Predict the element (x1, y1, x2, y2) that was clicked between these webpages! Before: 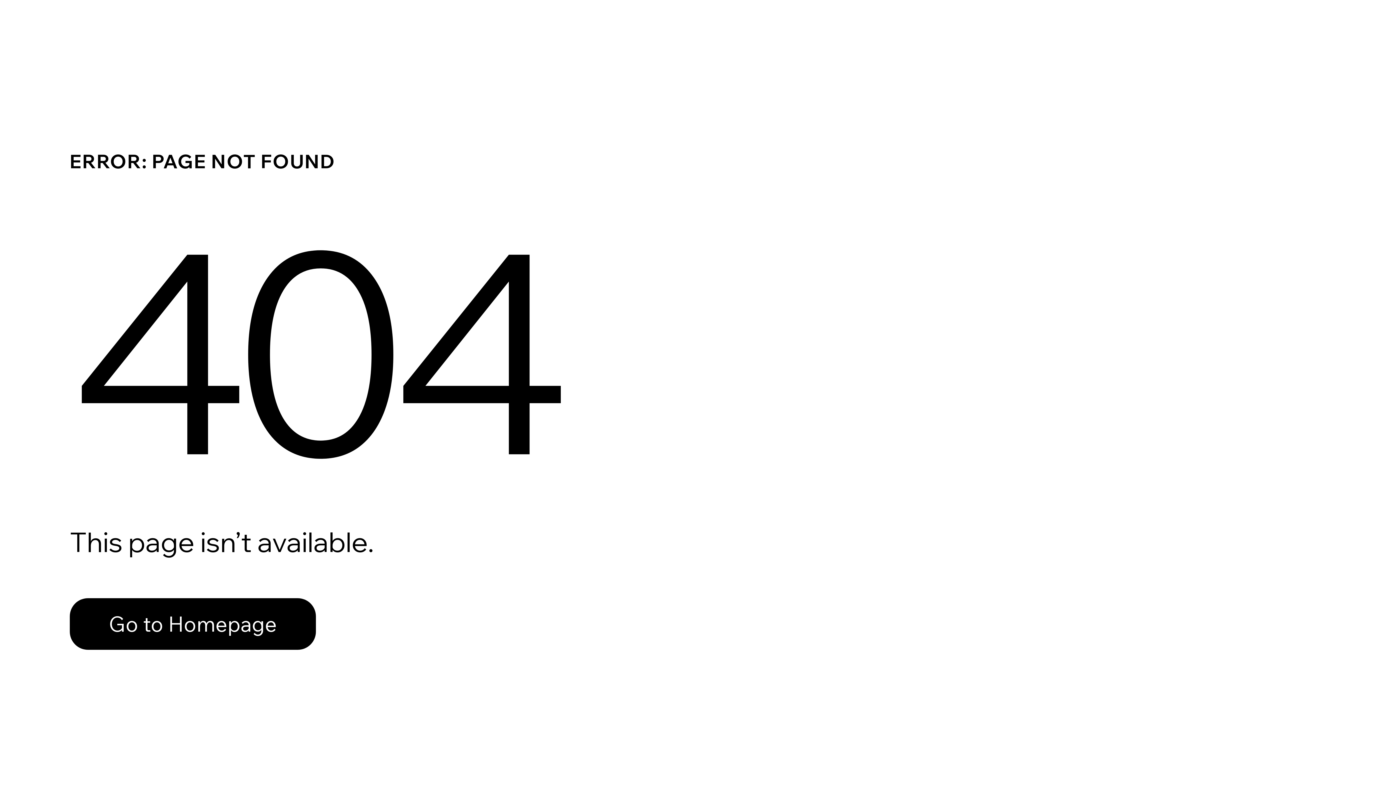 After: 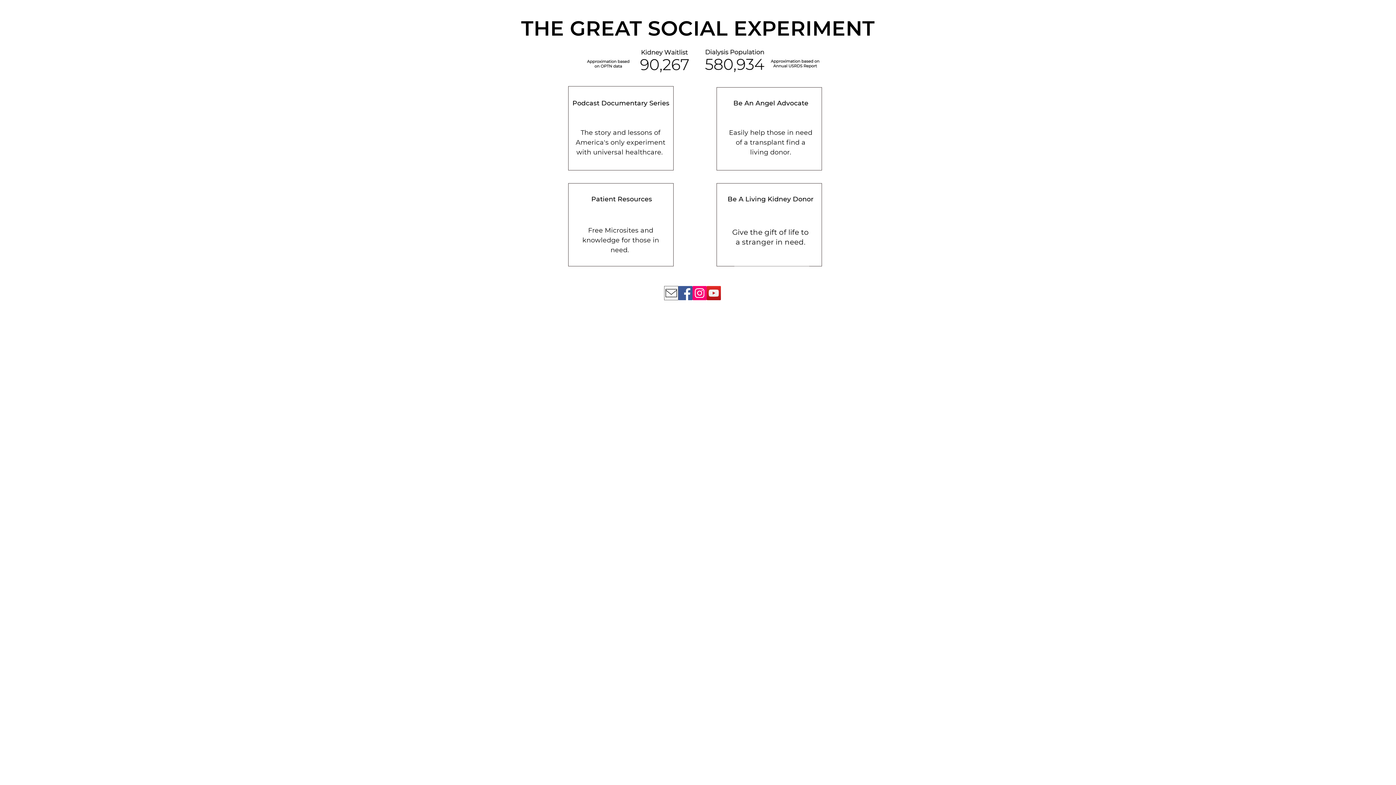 Action: bbox: (69, 582, 768, 659) label: Go to Homepage